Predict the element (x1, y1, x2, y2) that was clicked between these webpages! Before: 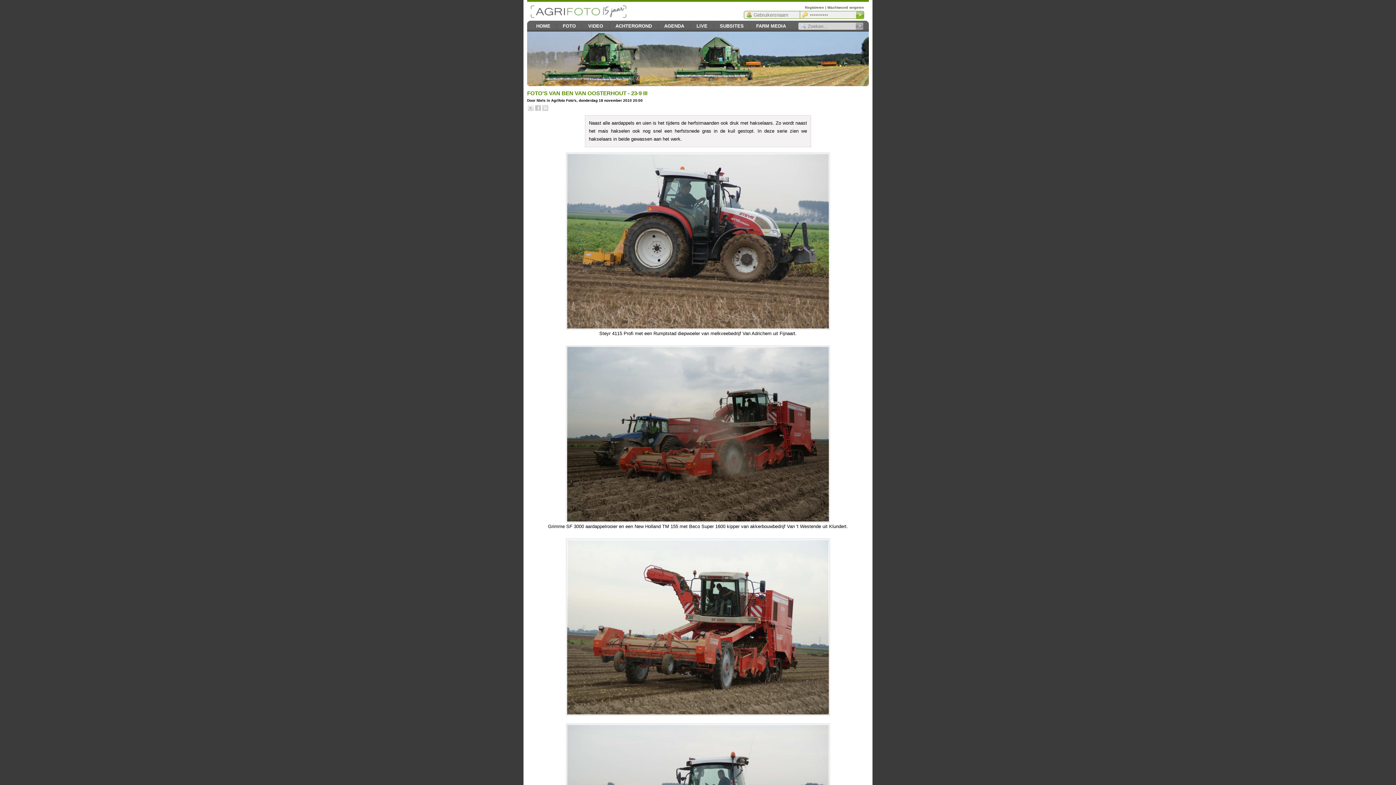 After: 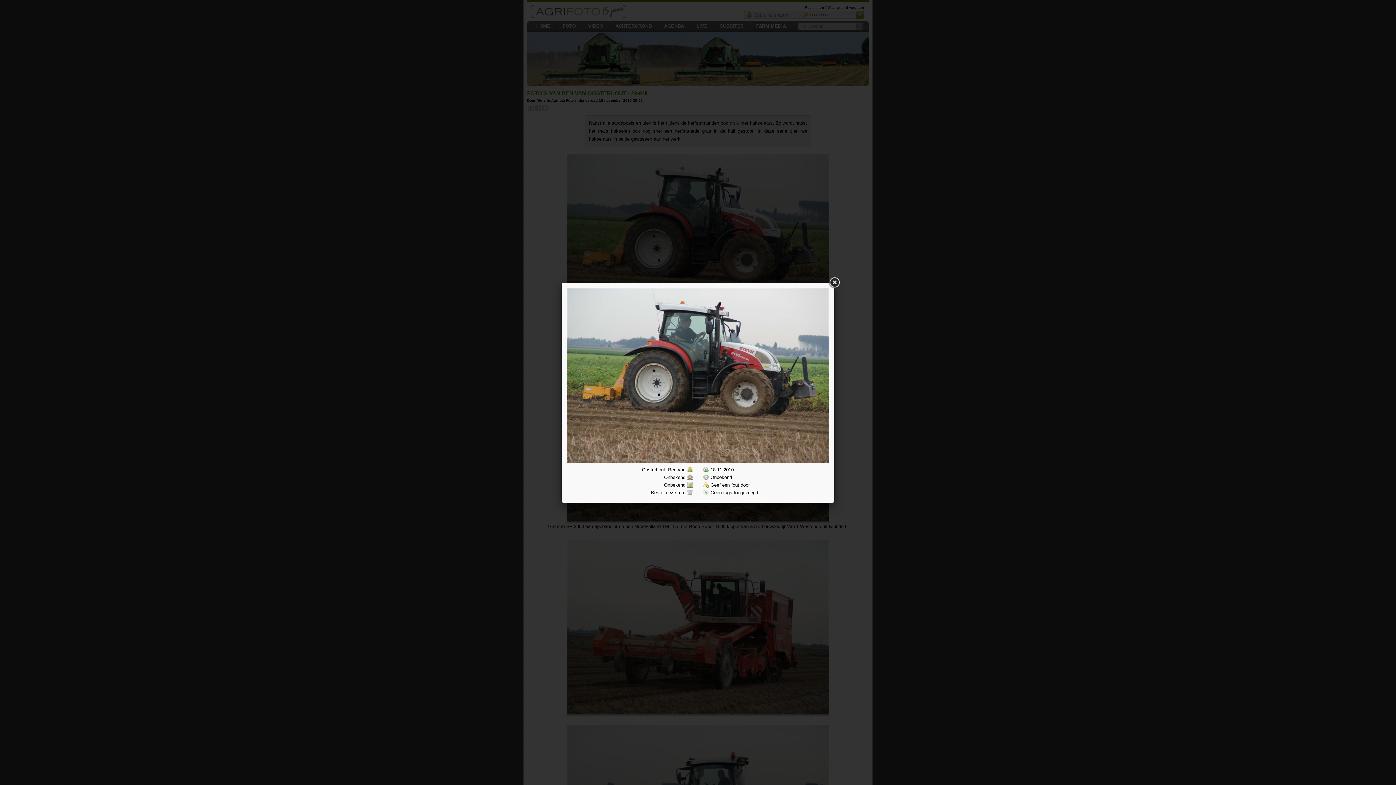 Action: bbox: (566, 325, 830, 330)